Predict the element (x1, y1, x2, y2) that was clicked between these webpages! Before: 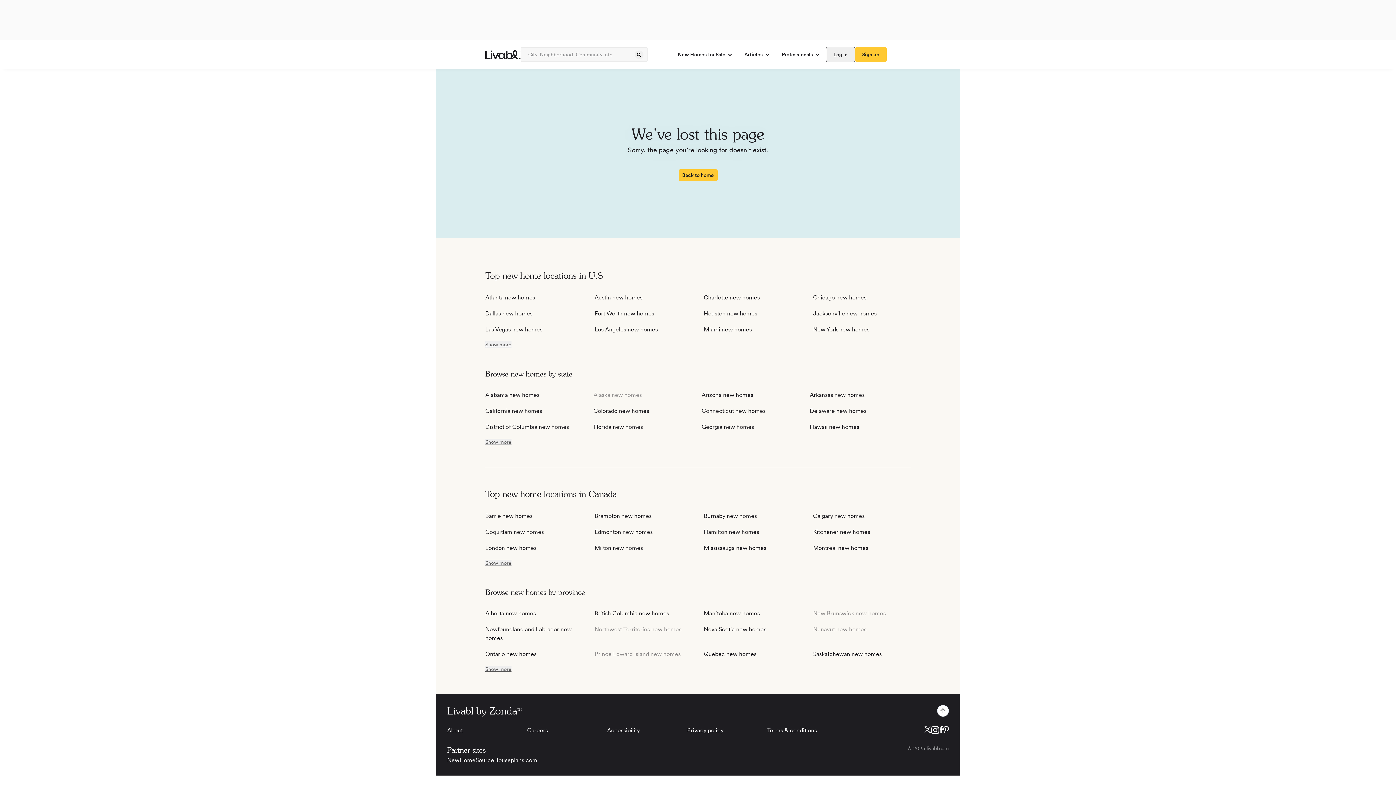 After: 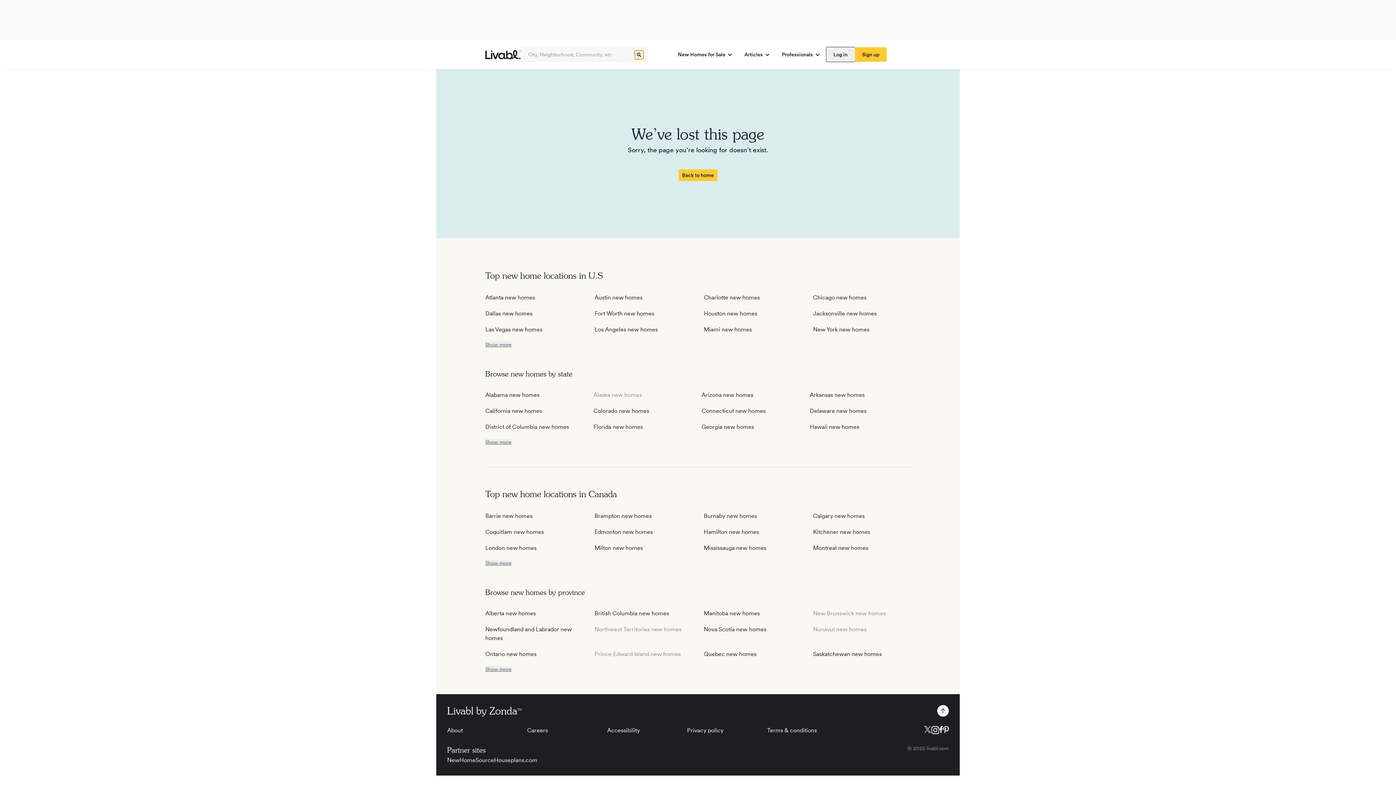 Action: bbox: (634, 50, 643, 59) label: spinner